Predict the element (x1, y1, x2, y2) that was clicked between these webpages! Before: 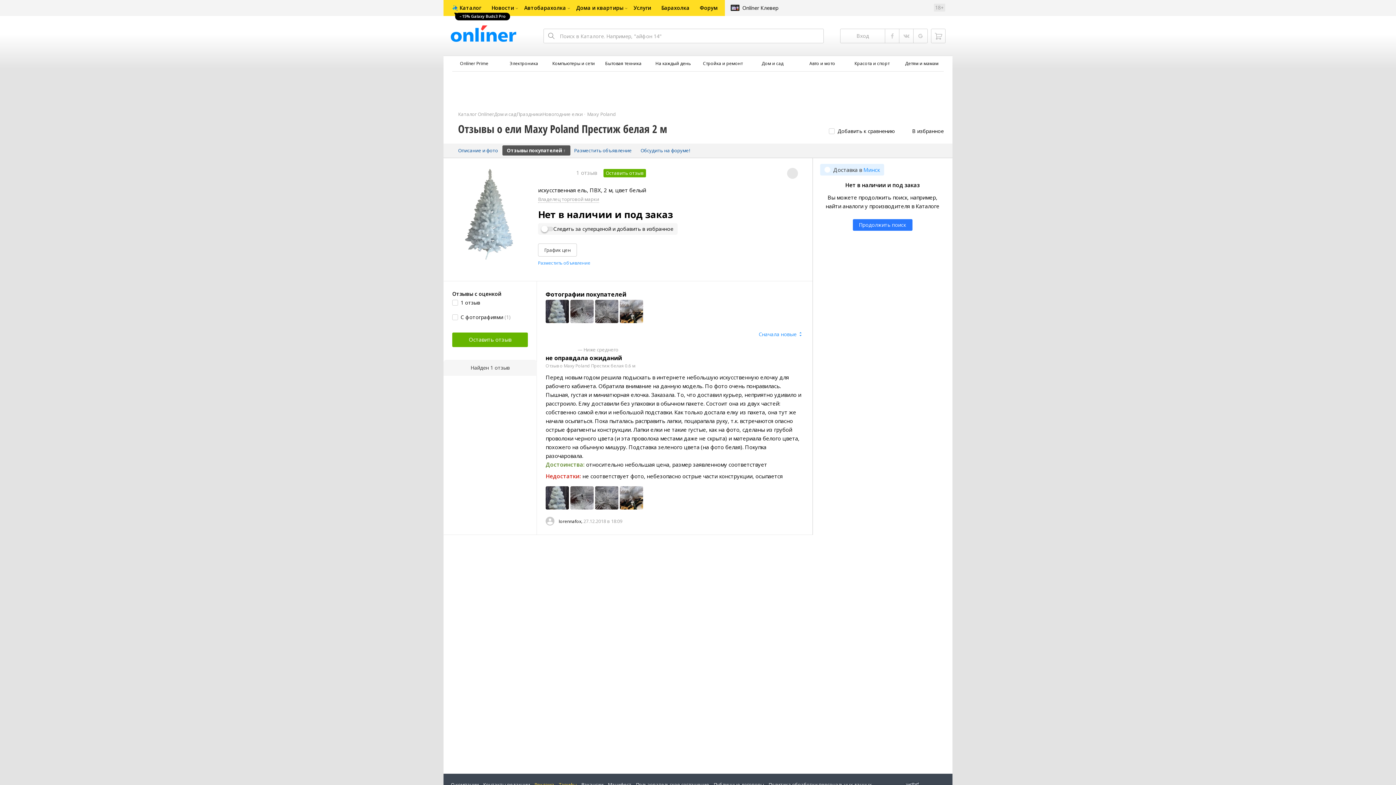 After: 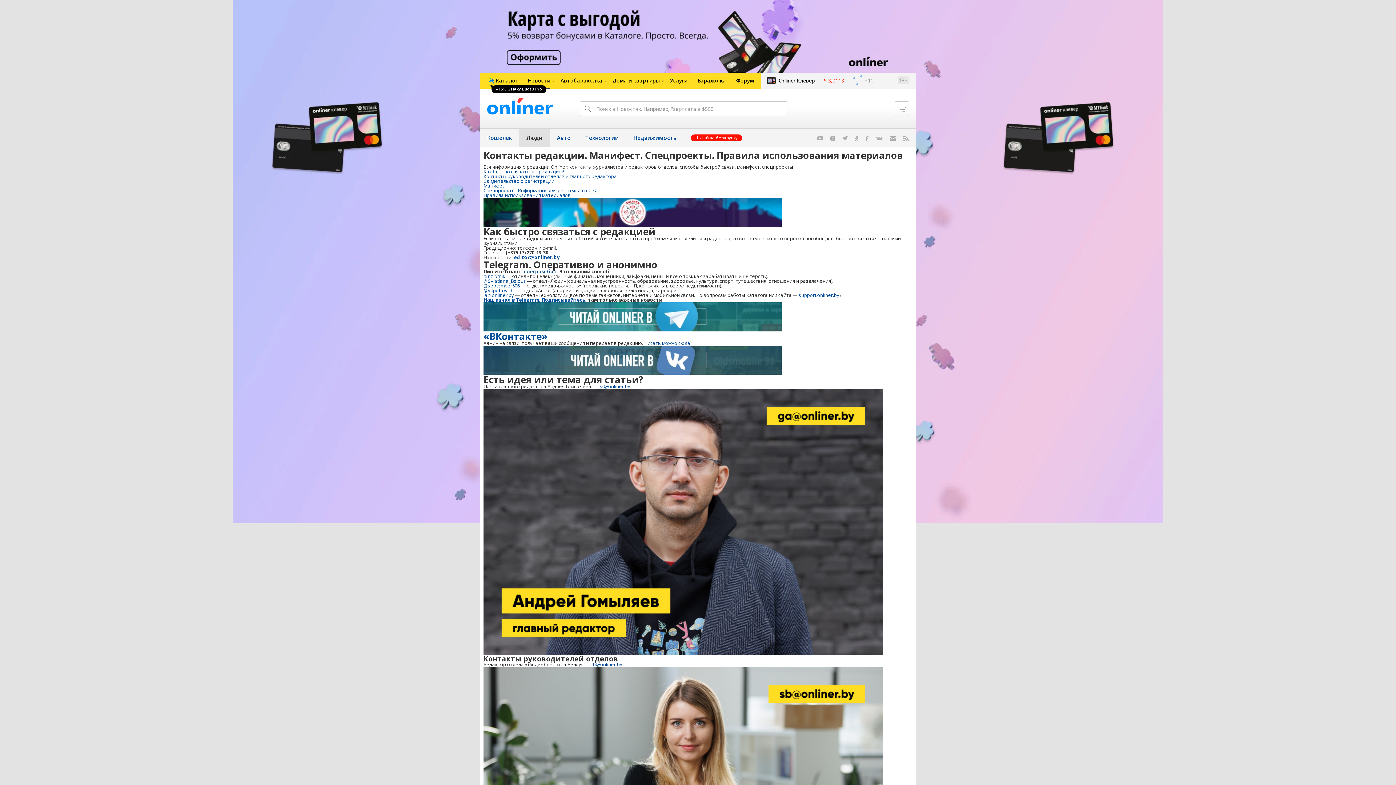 Action: bbox: (483, 781, 530, 788) label: Контакты редакции